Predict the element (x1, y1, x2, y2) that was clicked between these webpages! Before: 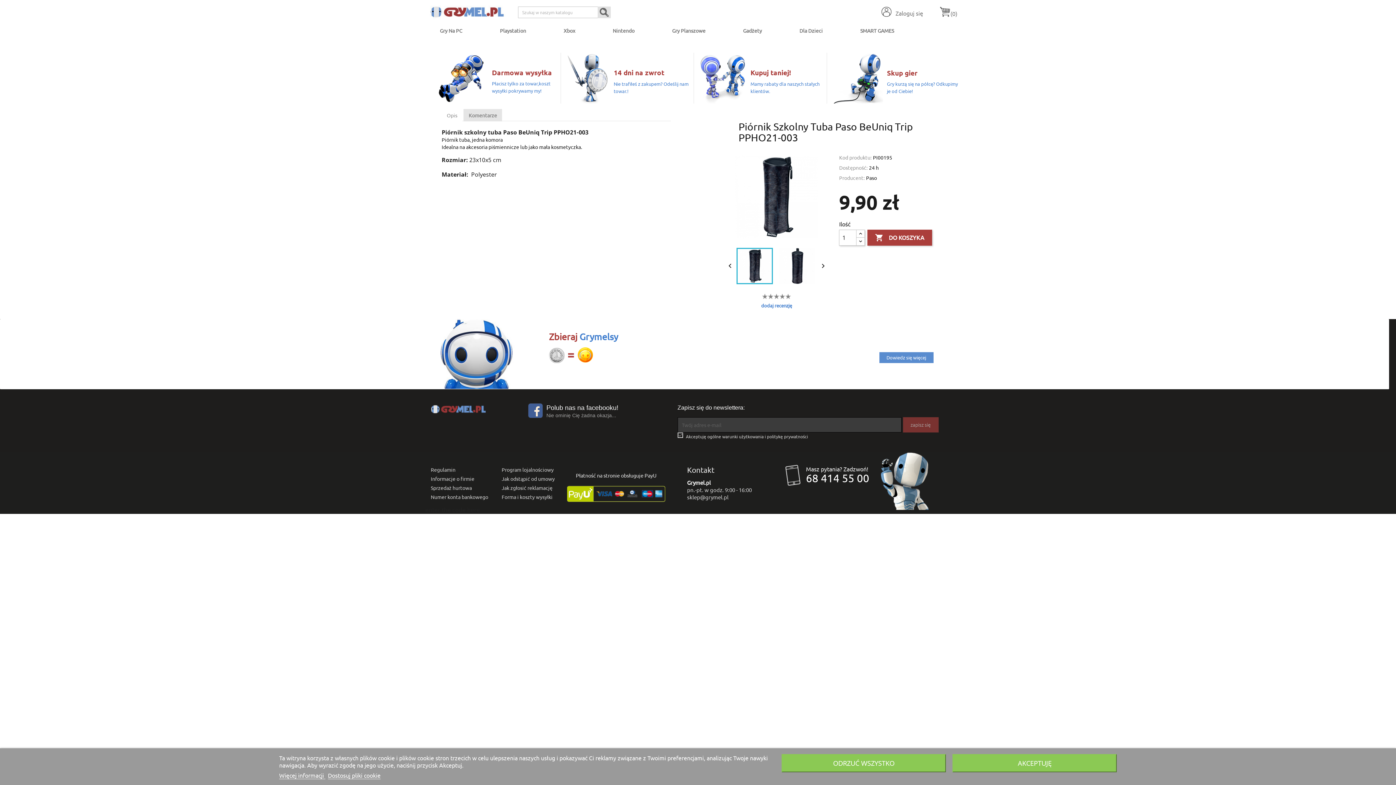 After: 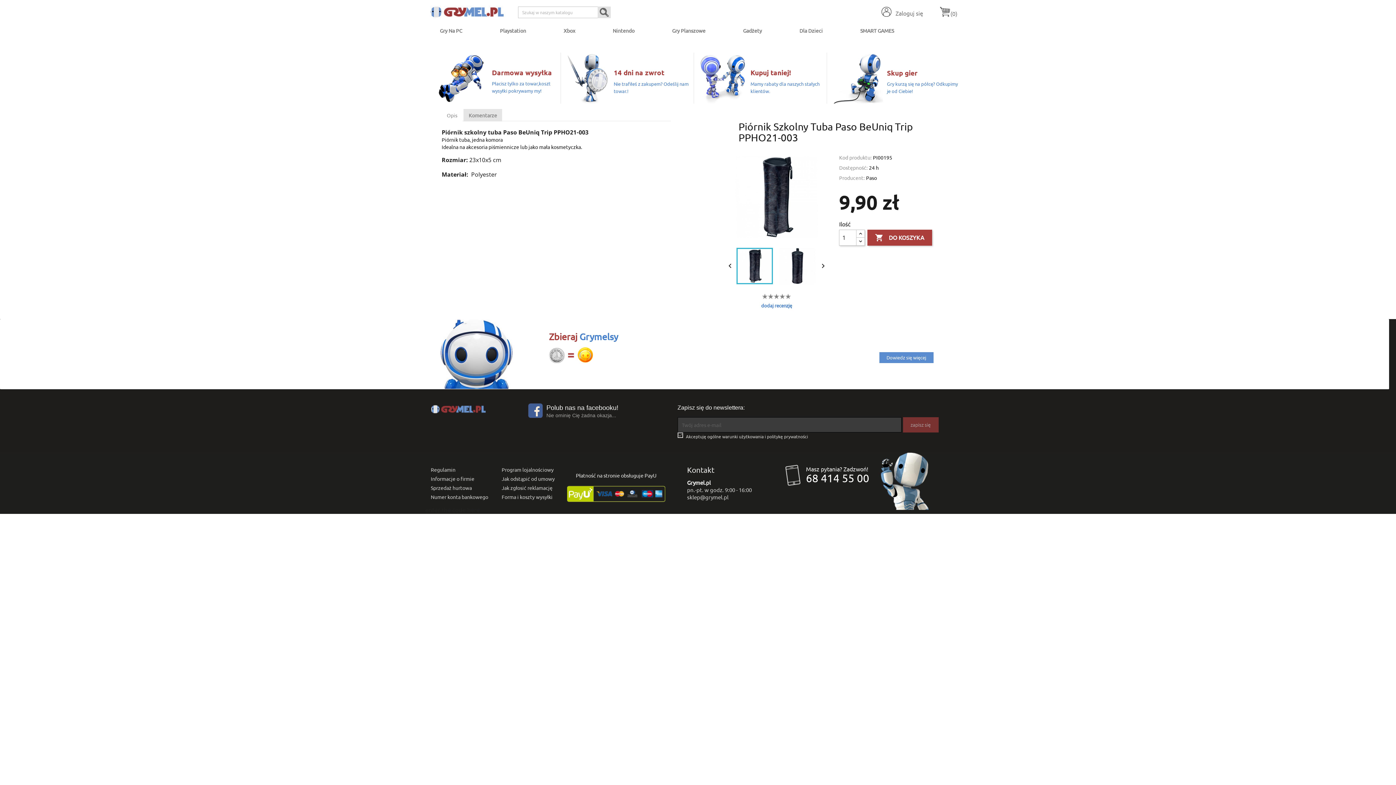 Action: bbox: (781, 754, 946, 772) label: ODRZUĆ WSZYSTKO